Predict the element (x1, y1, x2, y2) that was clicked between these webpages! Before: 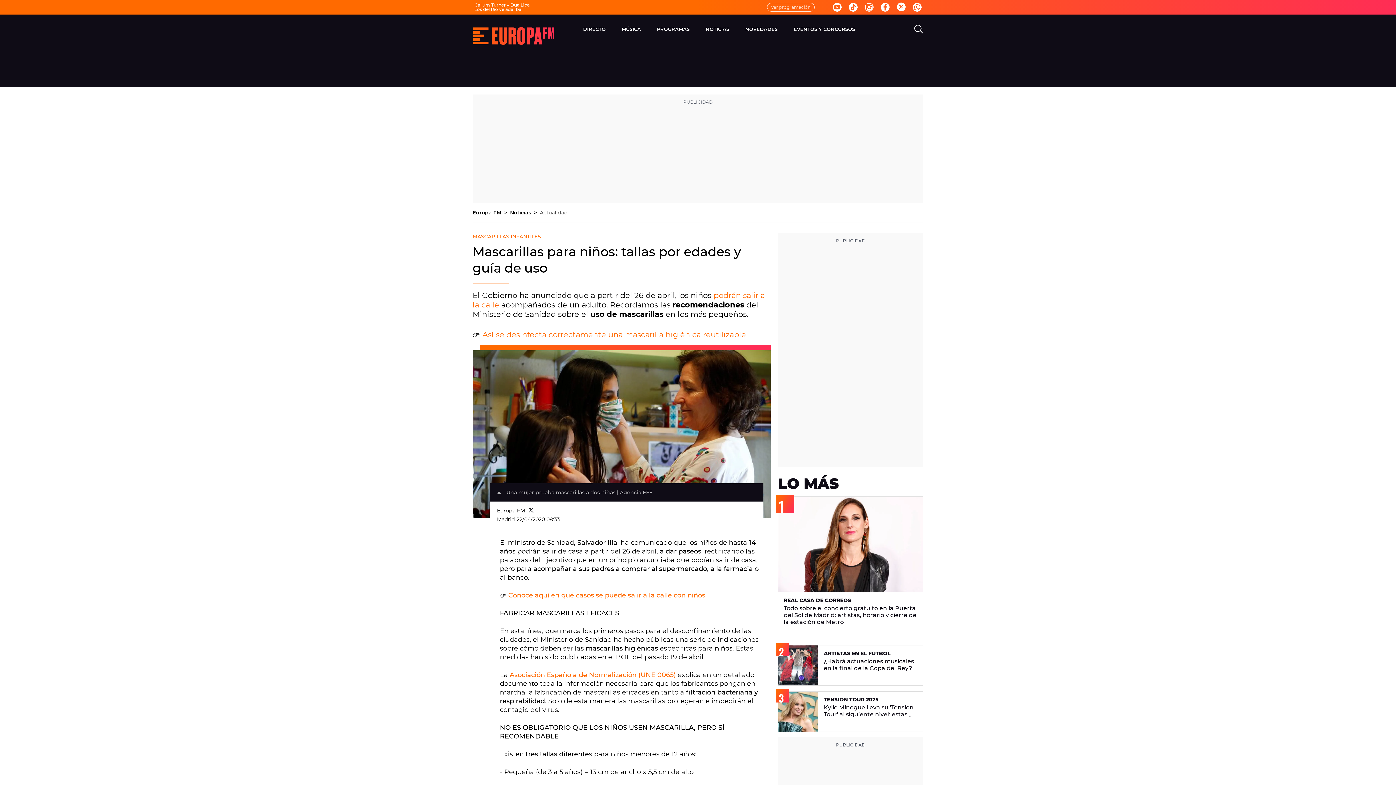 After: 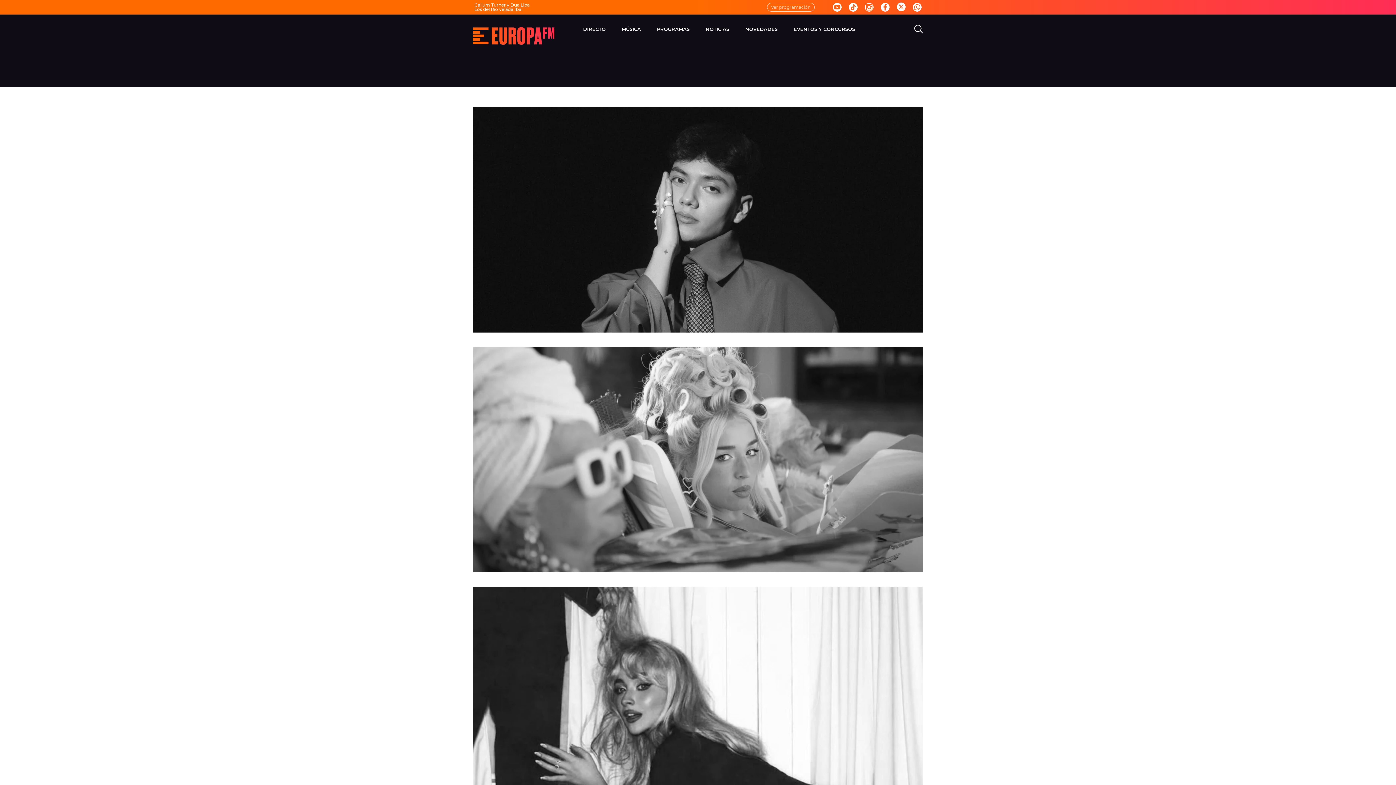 Action: bbox: (621, 20, 641, 38) label: MÚSICA